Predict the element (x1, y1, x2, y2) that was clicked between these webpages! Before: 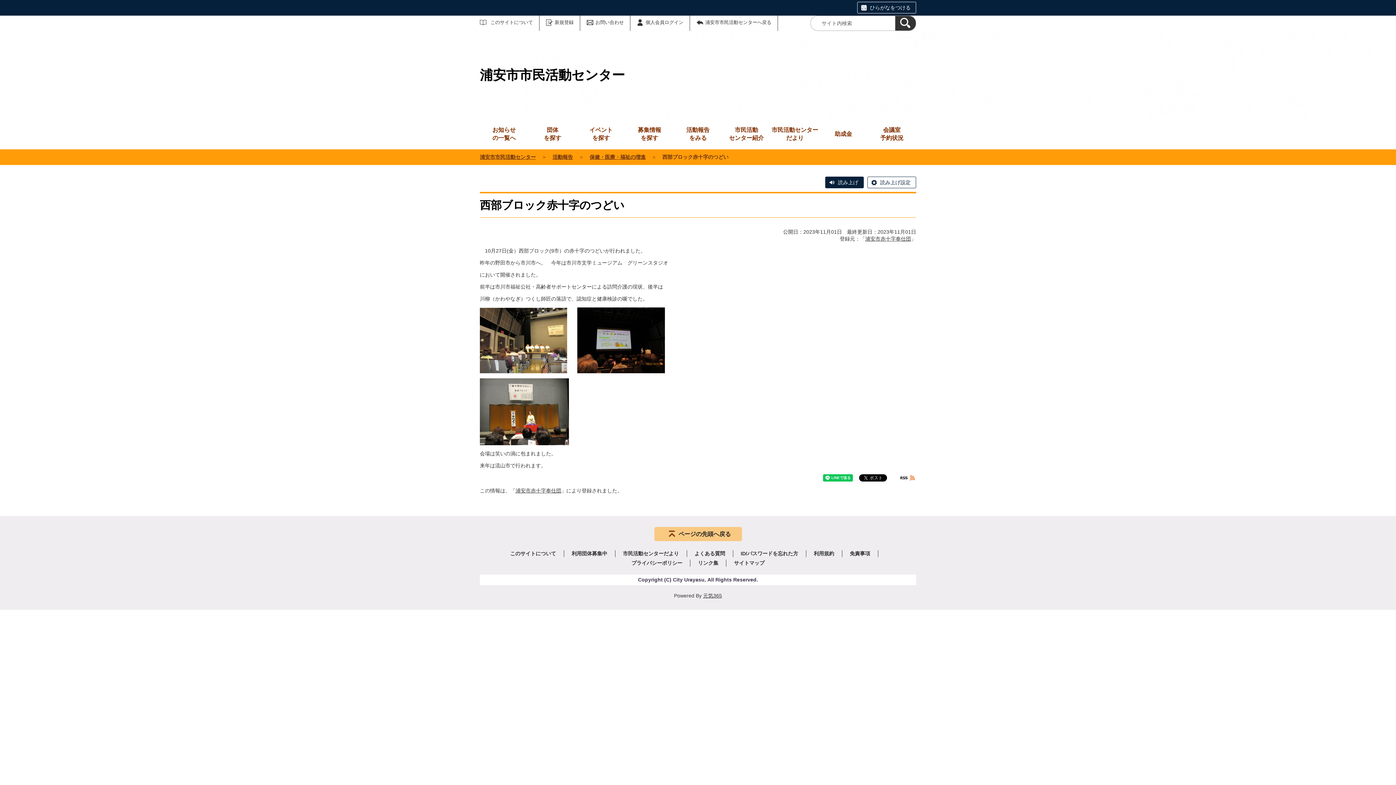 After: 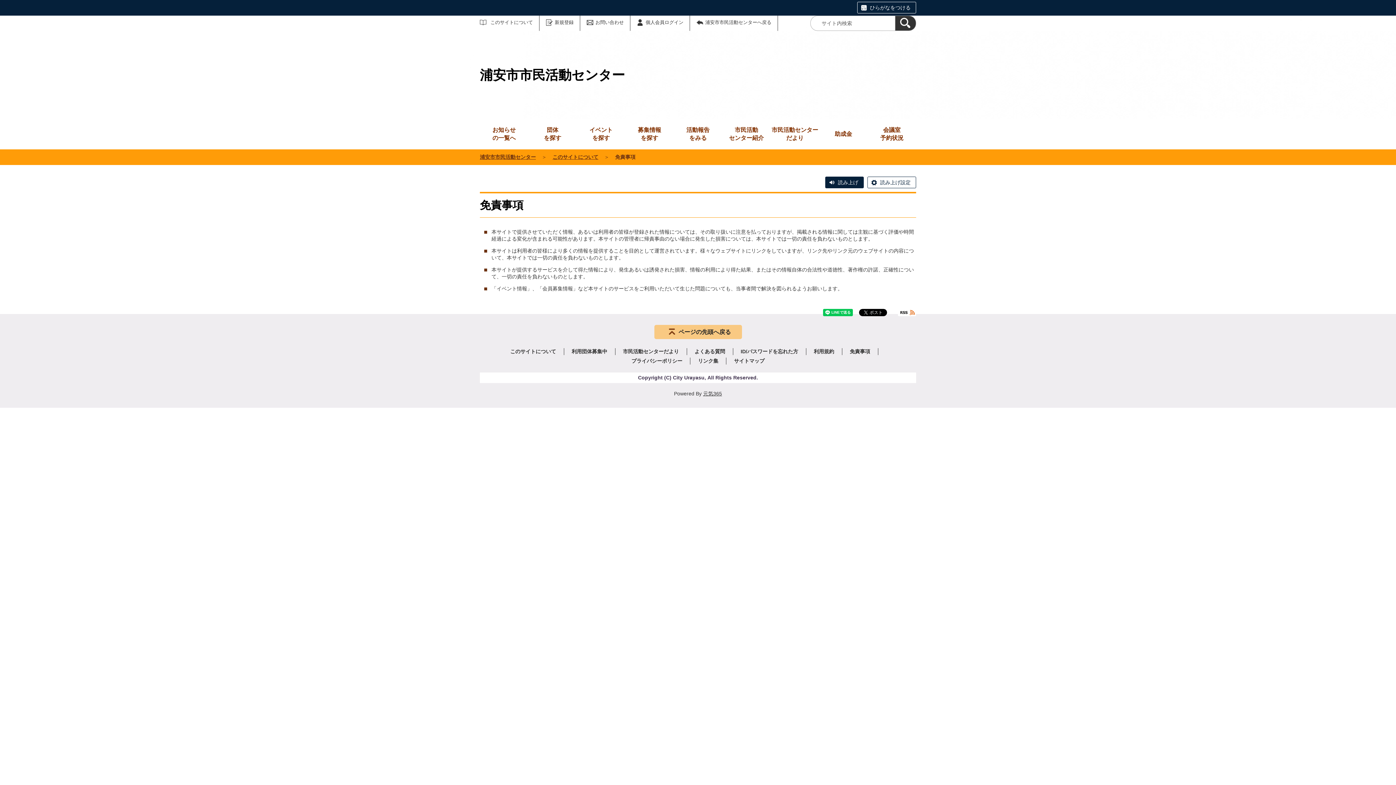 Action: label: 免責事項 bbox: (850, 550, 870, 556)